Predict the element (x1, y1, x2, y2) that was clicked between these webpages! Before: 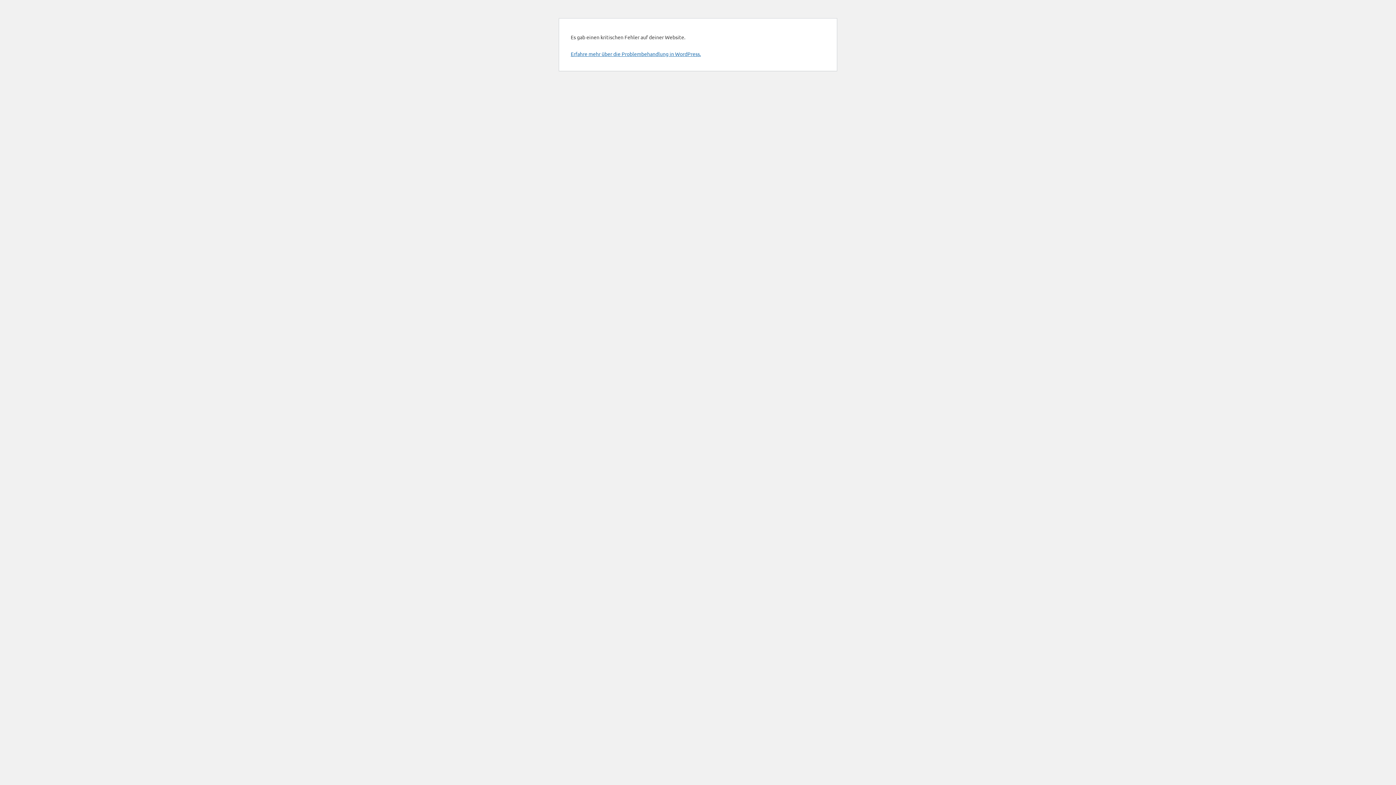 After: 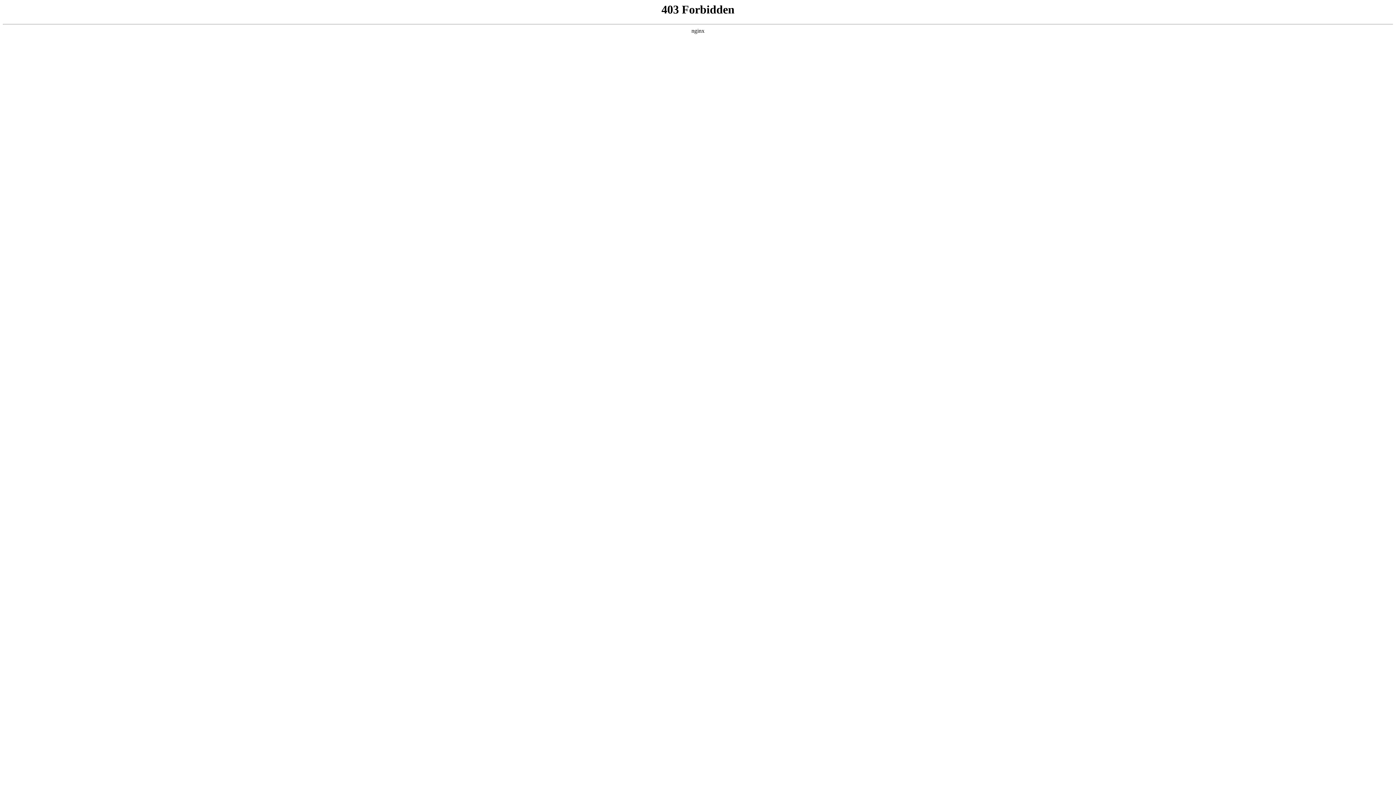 Action: label: Erfahre mehr über die Problembehandlung in WordPress. bbox: (570, 50, 701, 57)